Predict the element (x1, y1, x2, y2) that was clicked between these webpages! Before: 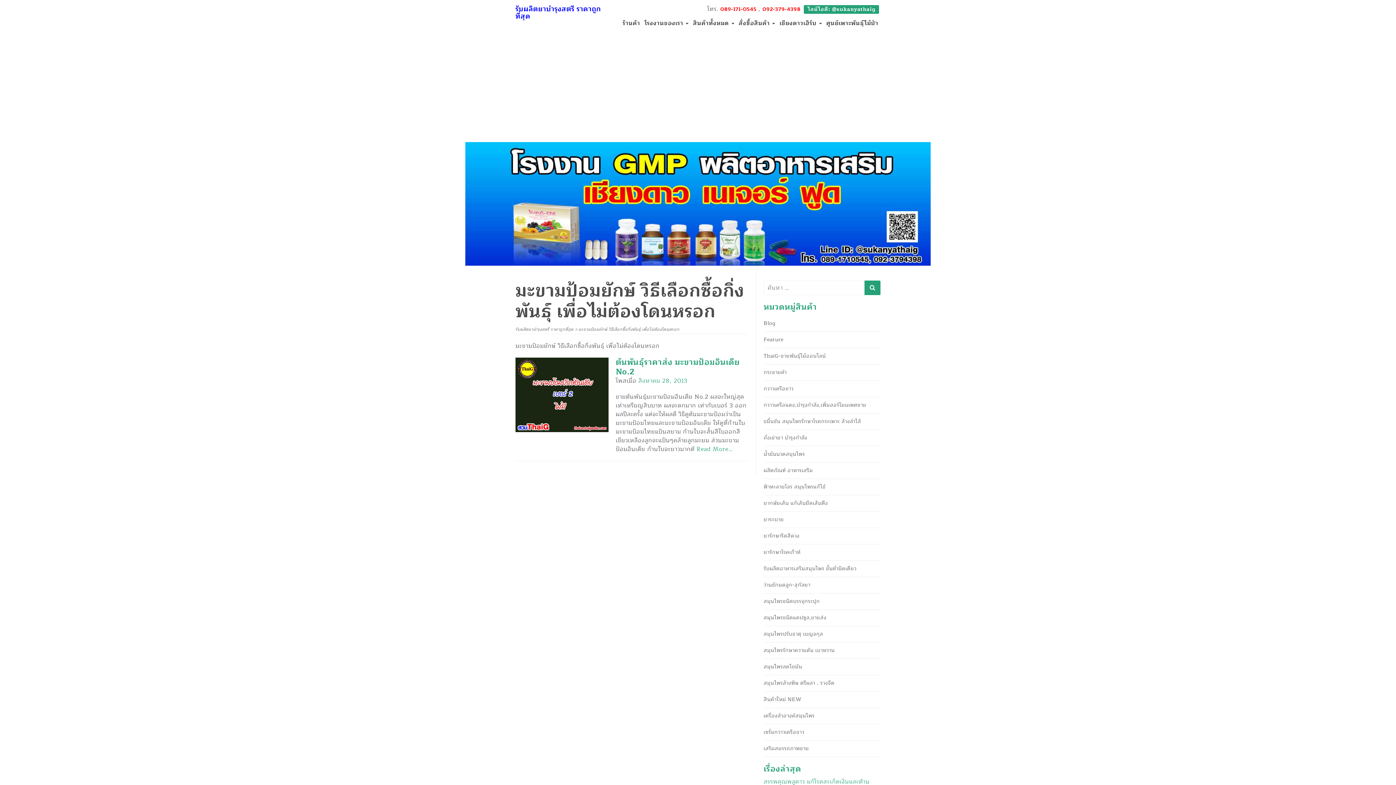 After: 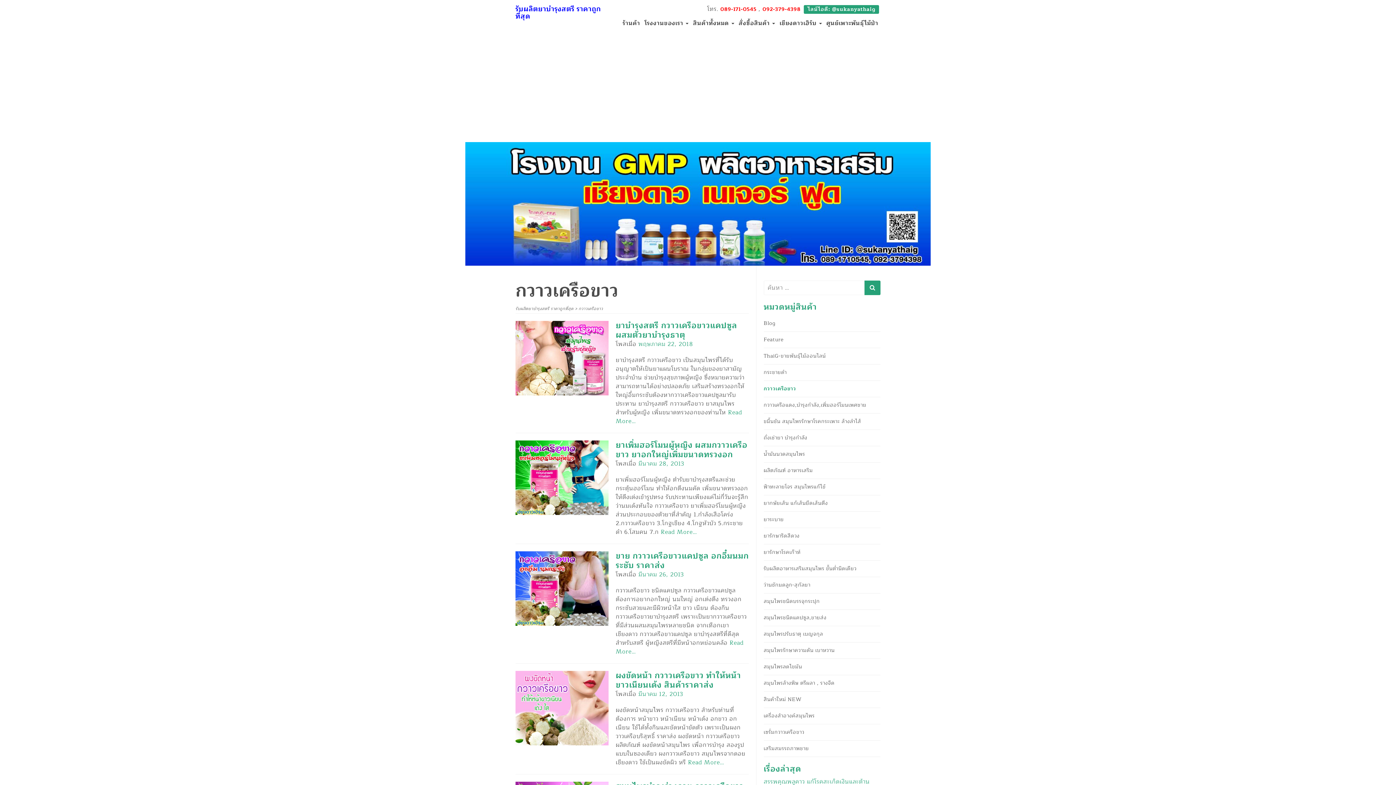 Action: label: กวาวเครือขาว bbox: (763, 381, 880, 397)